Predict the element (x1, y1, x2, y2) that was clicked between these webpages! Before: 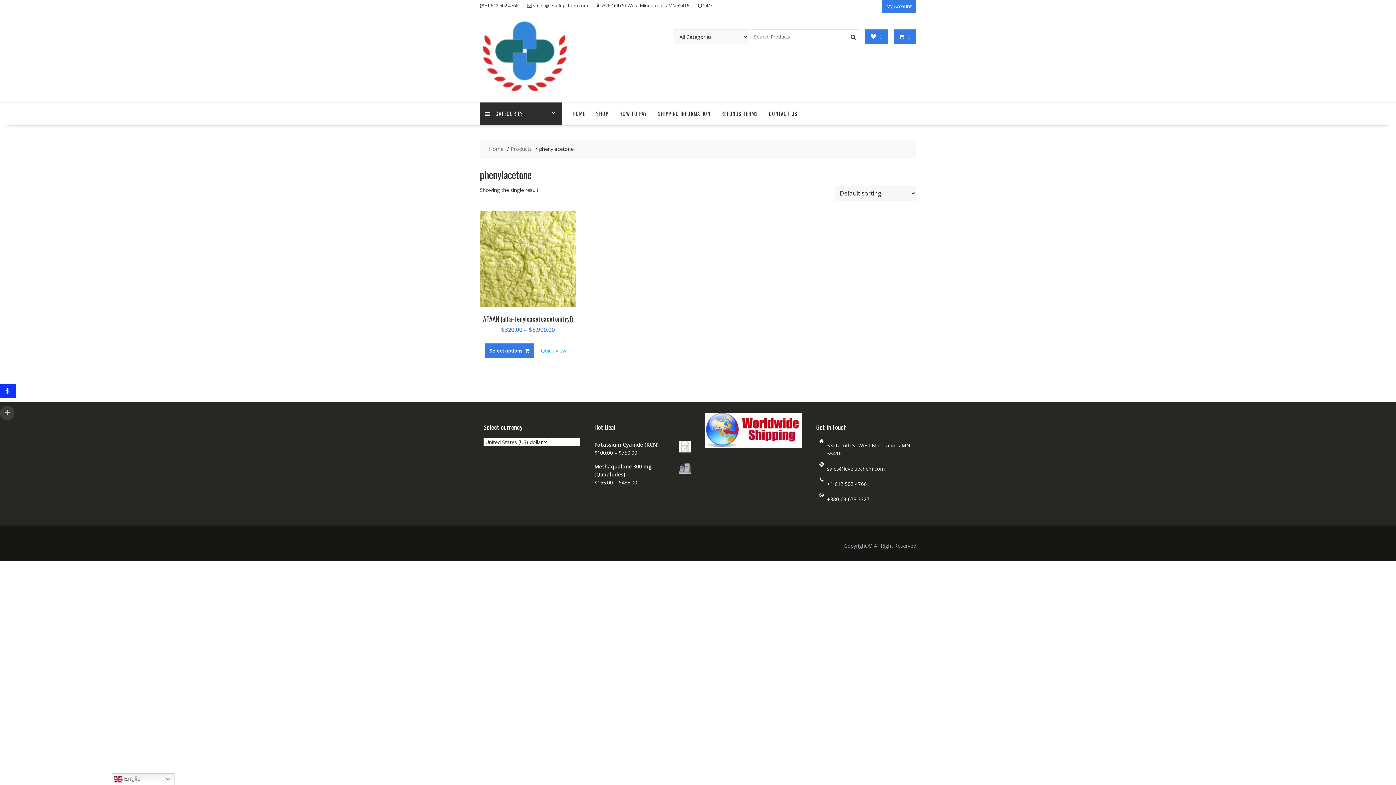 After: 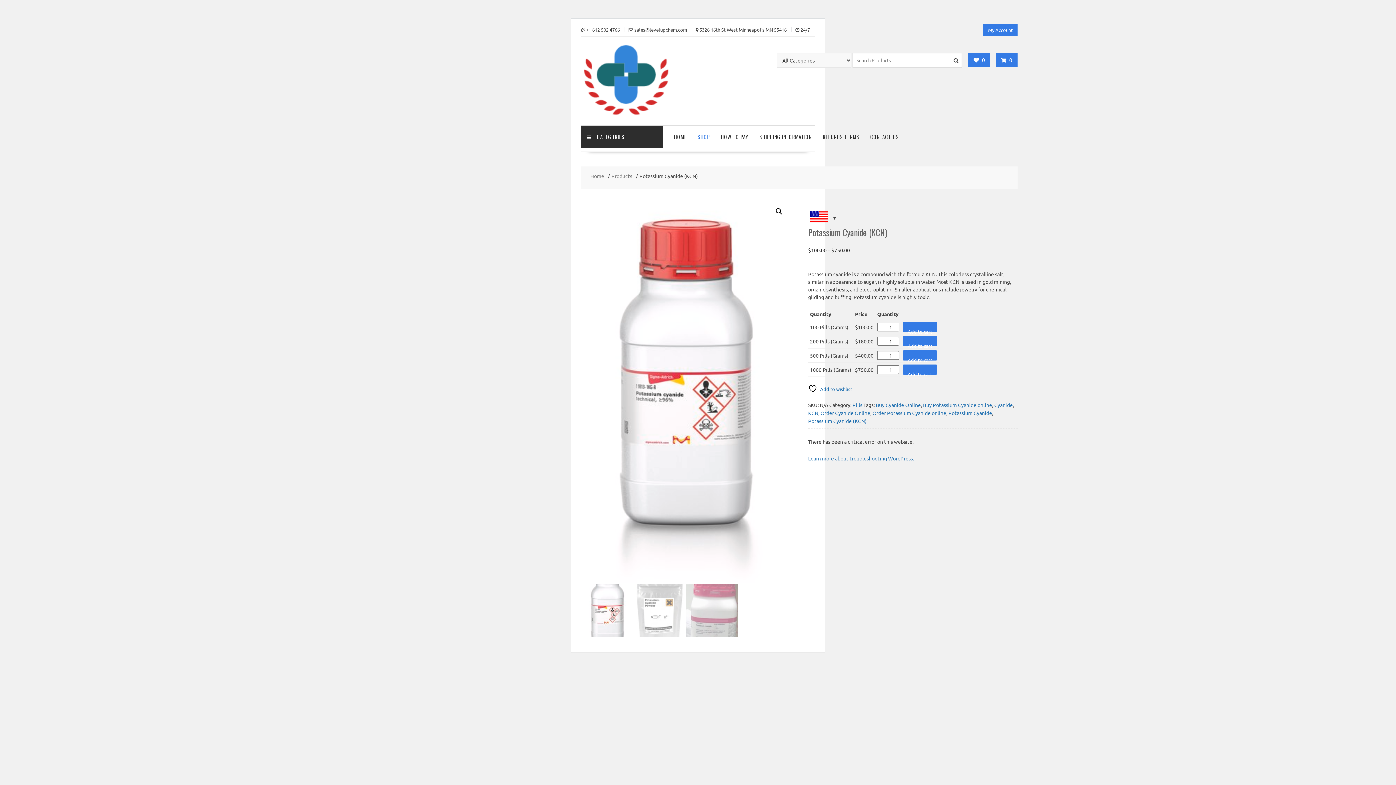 Action: label: Potassium Cyanide (KCN) bbox: (594, 441, 690, 449)